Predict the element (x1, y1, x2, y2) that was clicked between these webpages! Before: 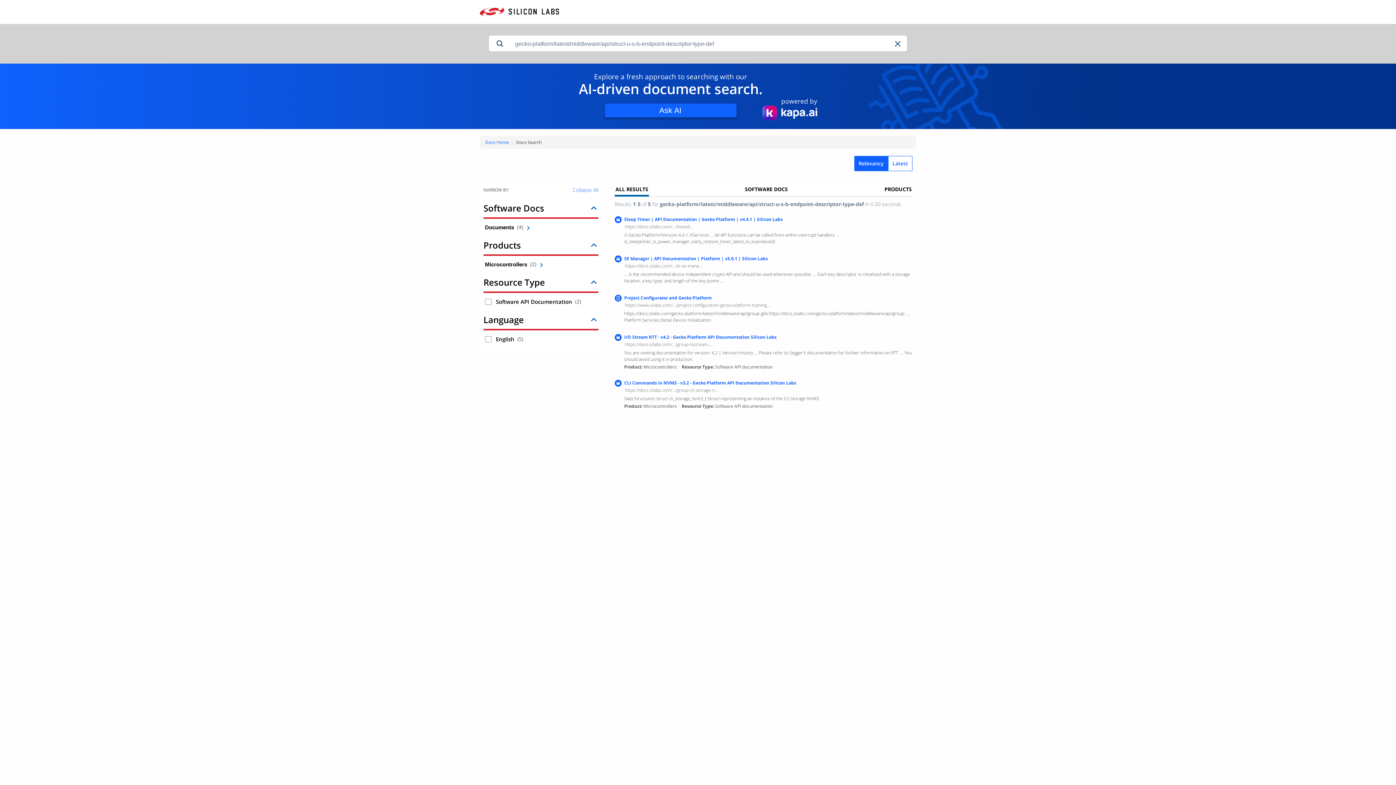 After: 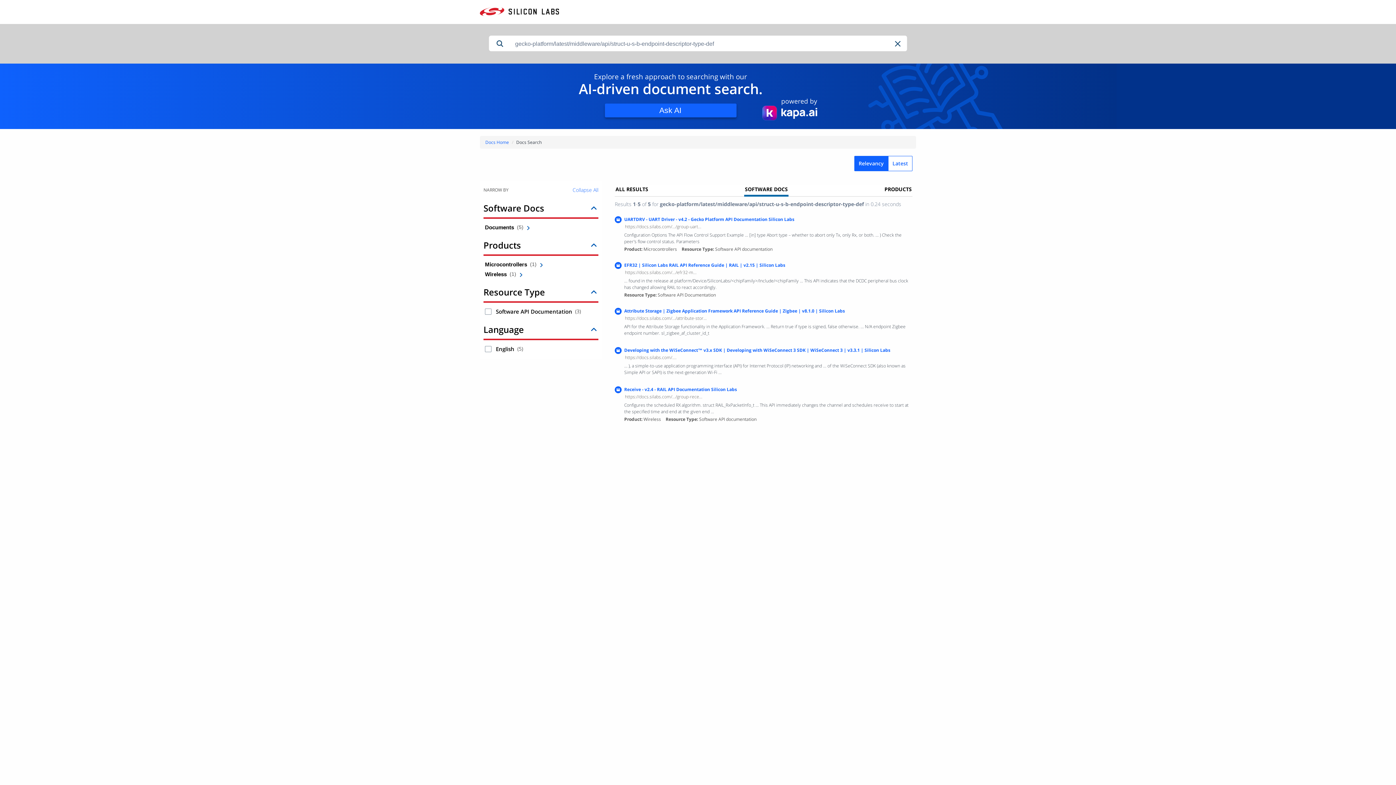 Action: bbox: (744, 185, 788, 196) label: SOFTWARE DOCS